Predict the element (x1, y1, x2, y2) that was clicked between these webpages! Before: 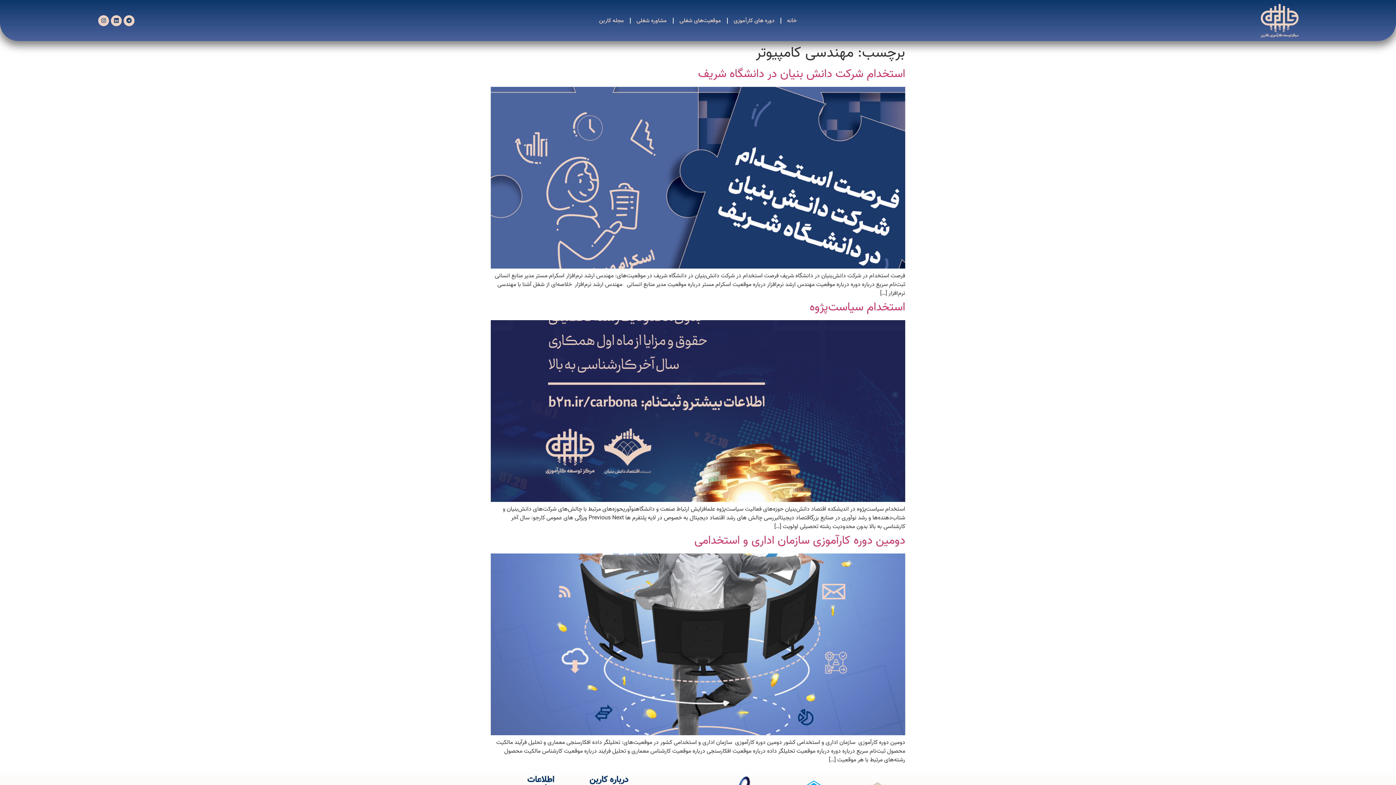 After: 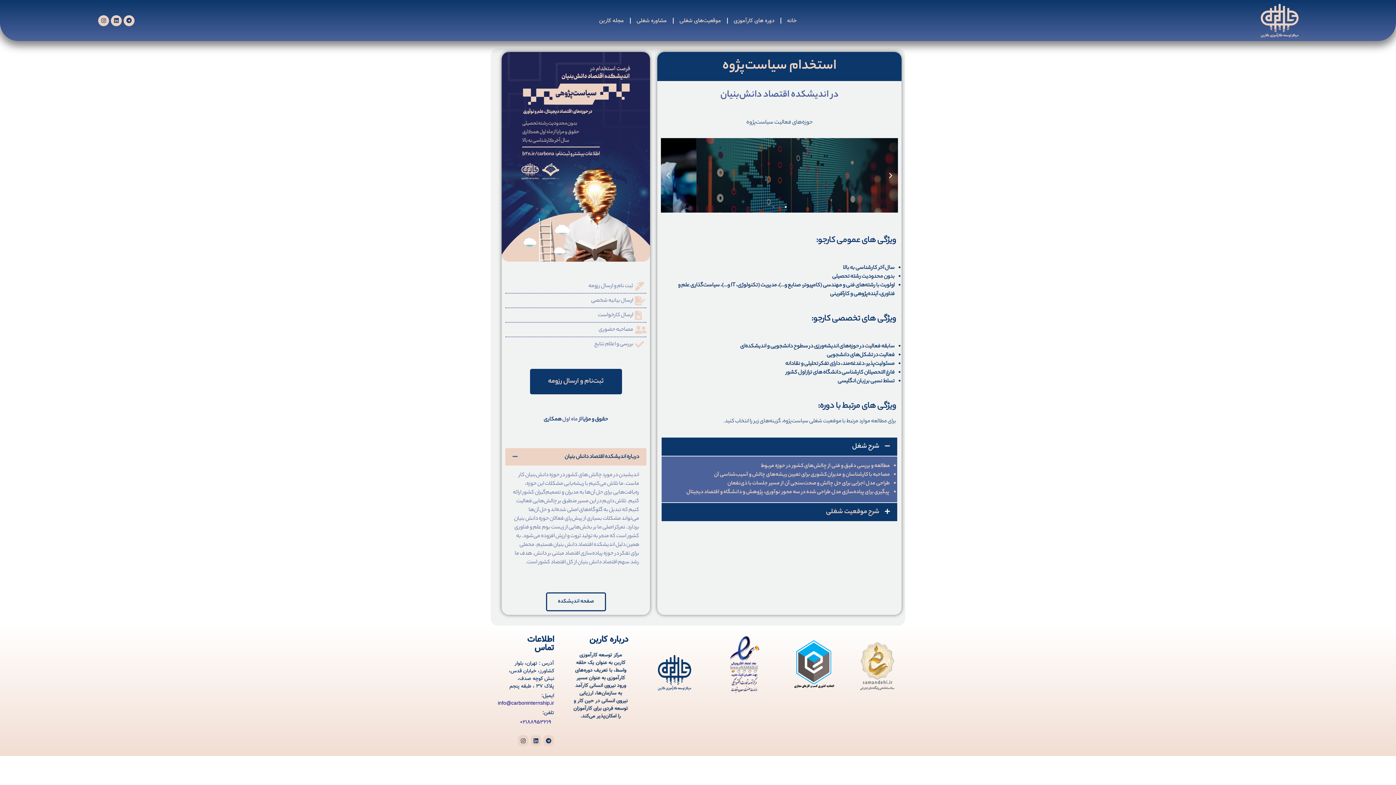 Action: bbox: (809, 298, 905, 316) label: استخدام سیاست‌پژوه